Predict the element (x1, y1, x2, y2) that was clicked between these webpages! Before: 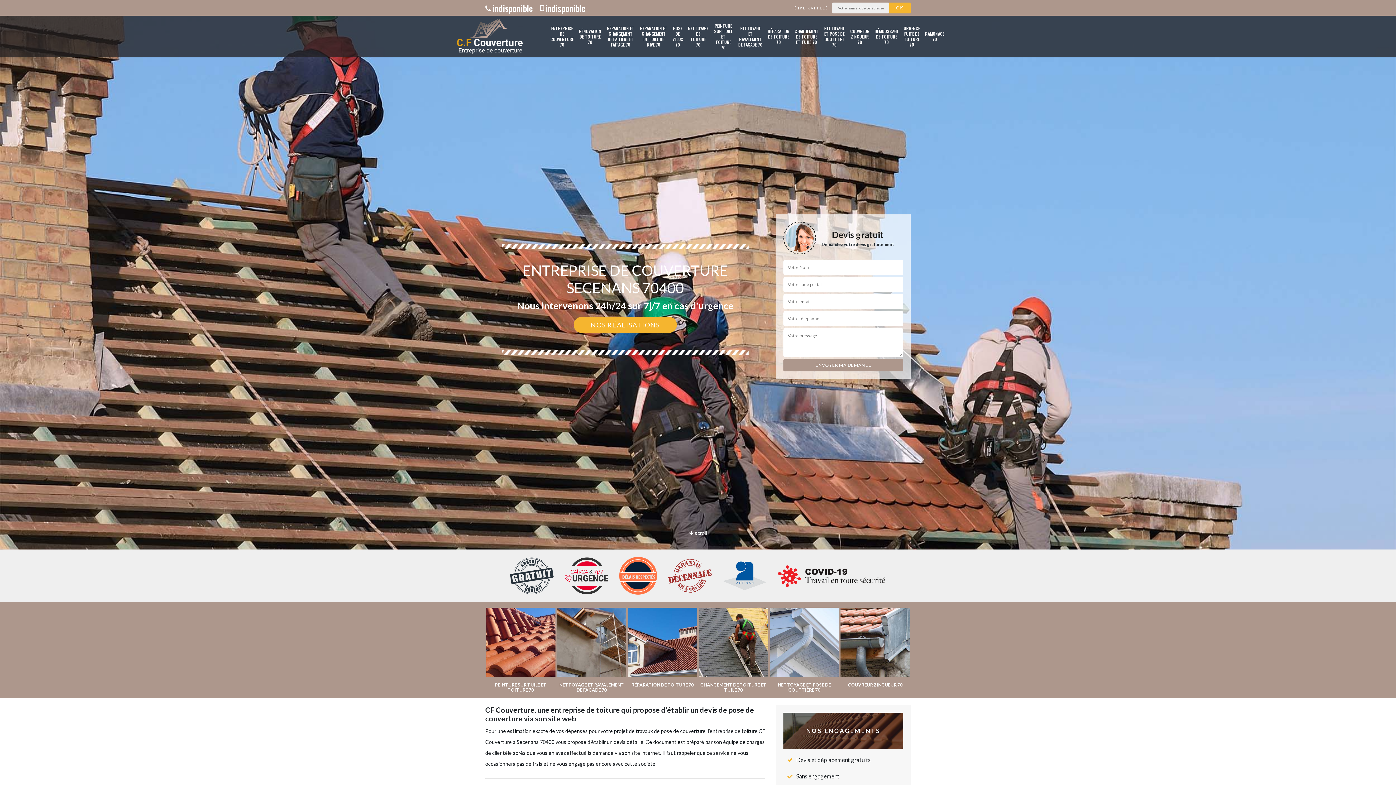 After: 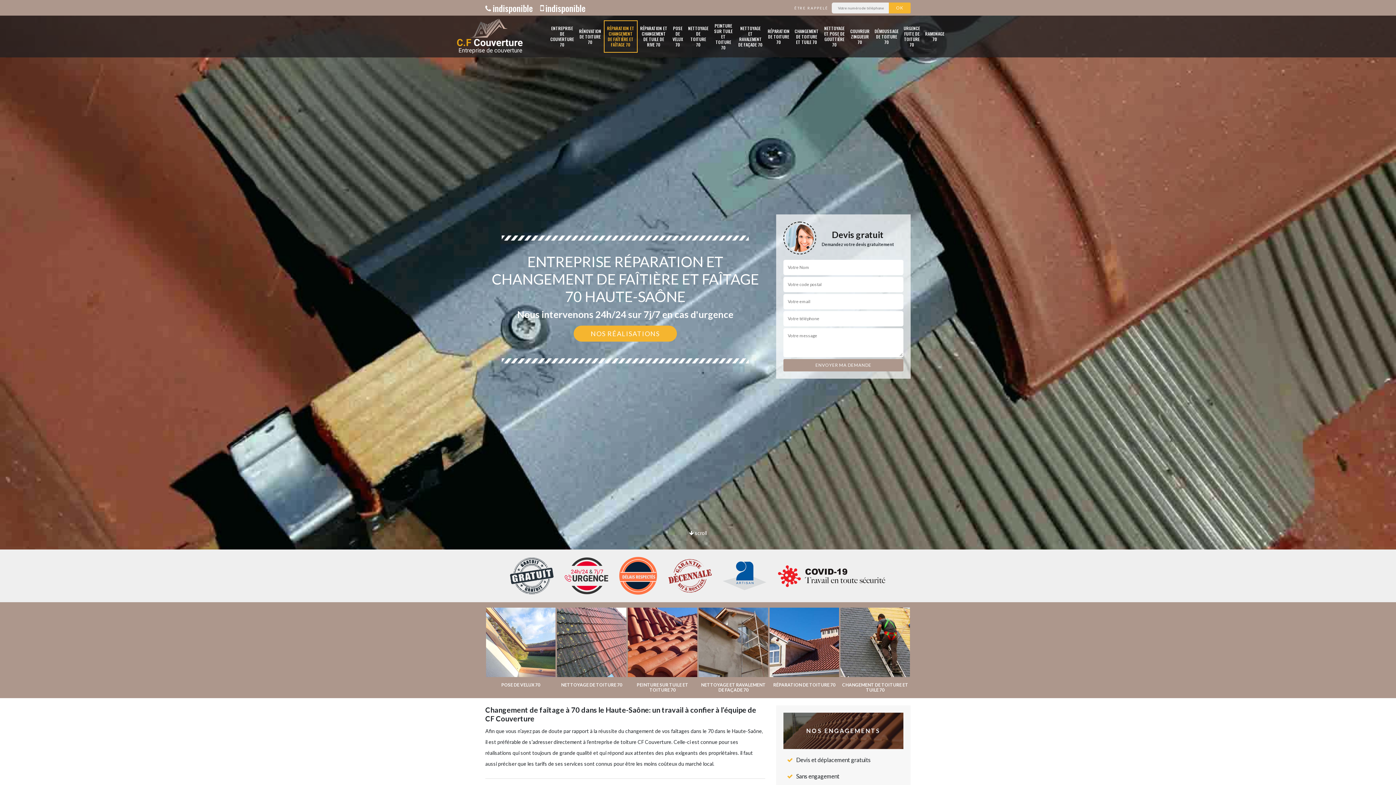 Action: bbox: (556, 608, 627, 693) label: RÉPARATION ET CHANGEMENT DE FAÎTIÈRE ET FAÎTAGE 70